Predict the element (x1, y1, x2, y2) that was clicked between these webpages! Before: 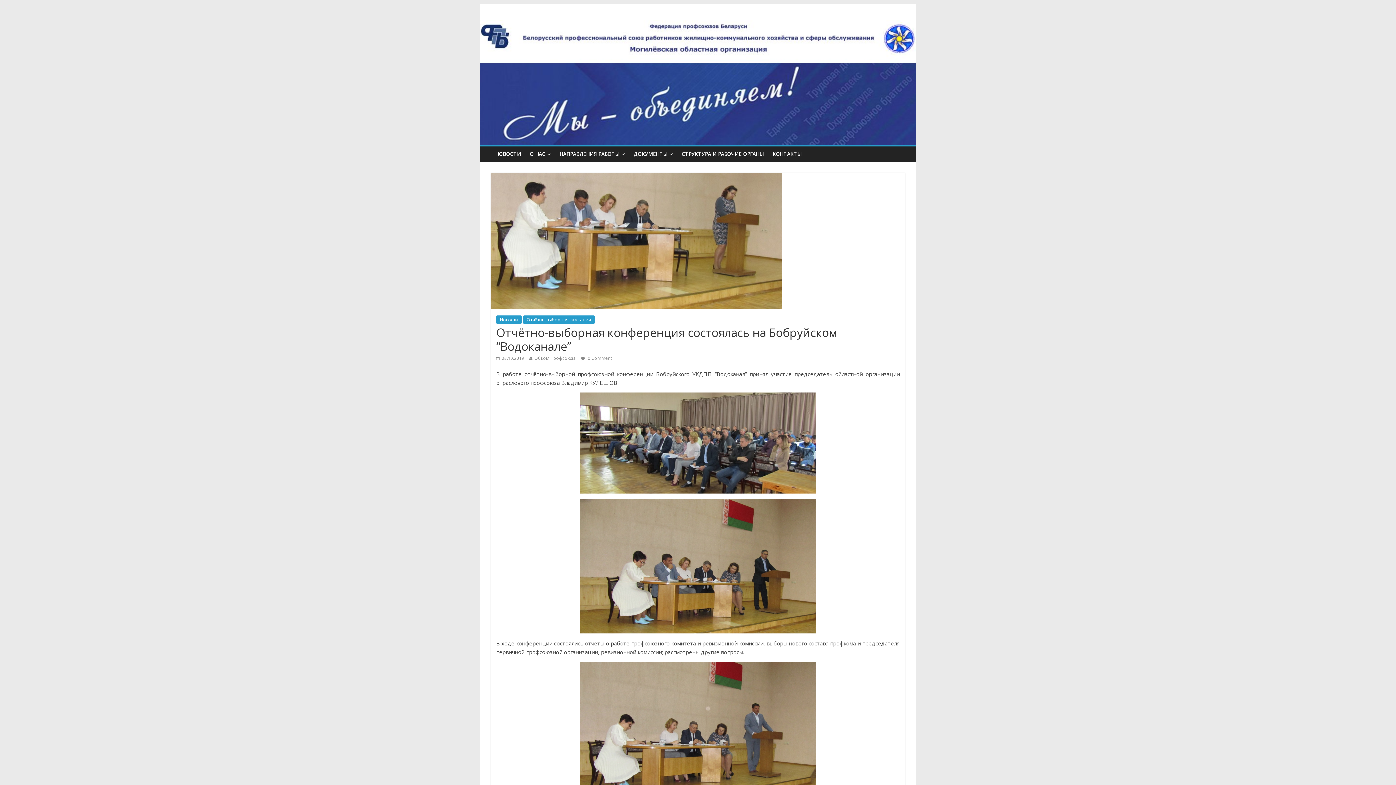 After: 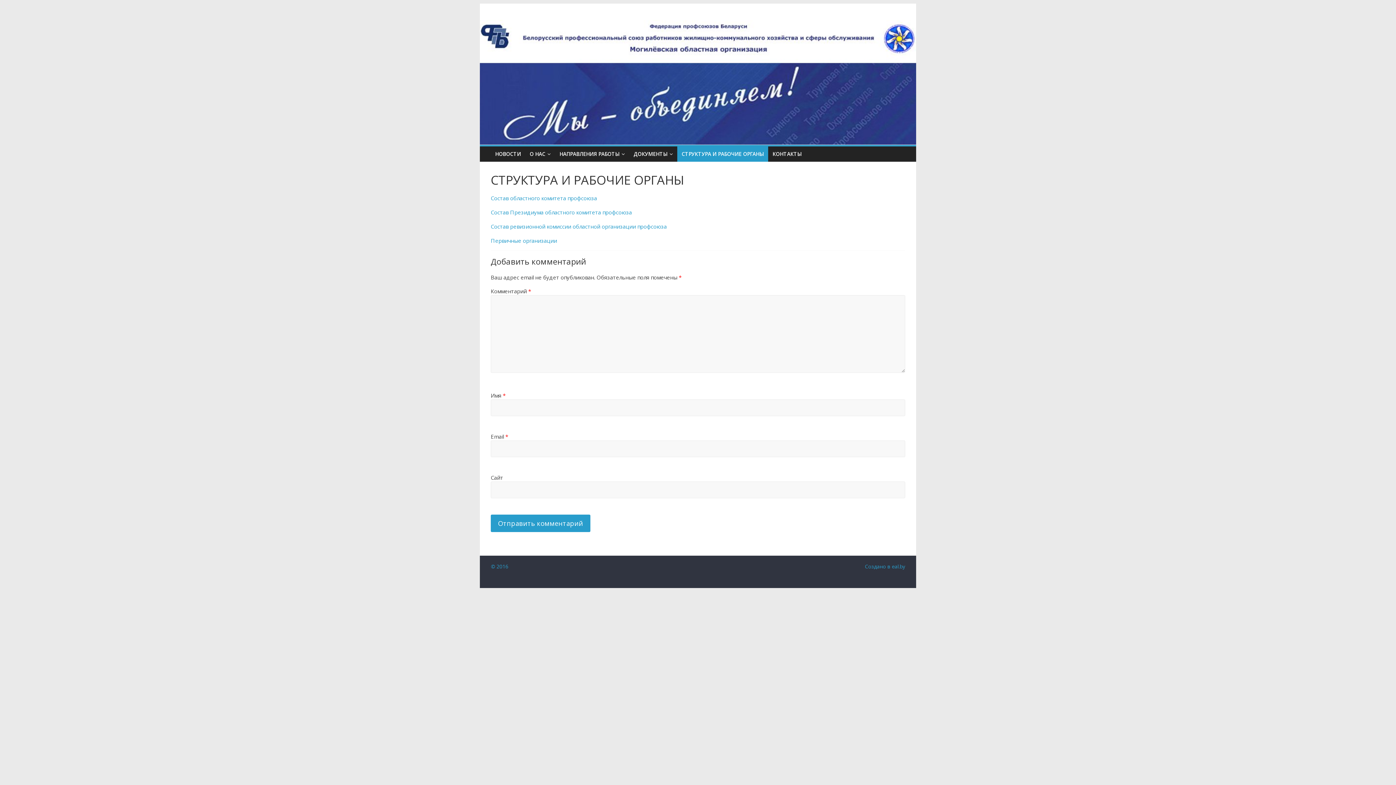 Action: bbox: (677, 146, 768, 161) label: СТРУКТУРА И РАБОЧИЕ ОРГАНЫ